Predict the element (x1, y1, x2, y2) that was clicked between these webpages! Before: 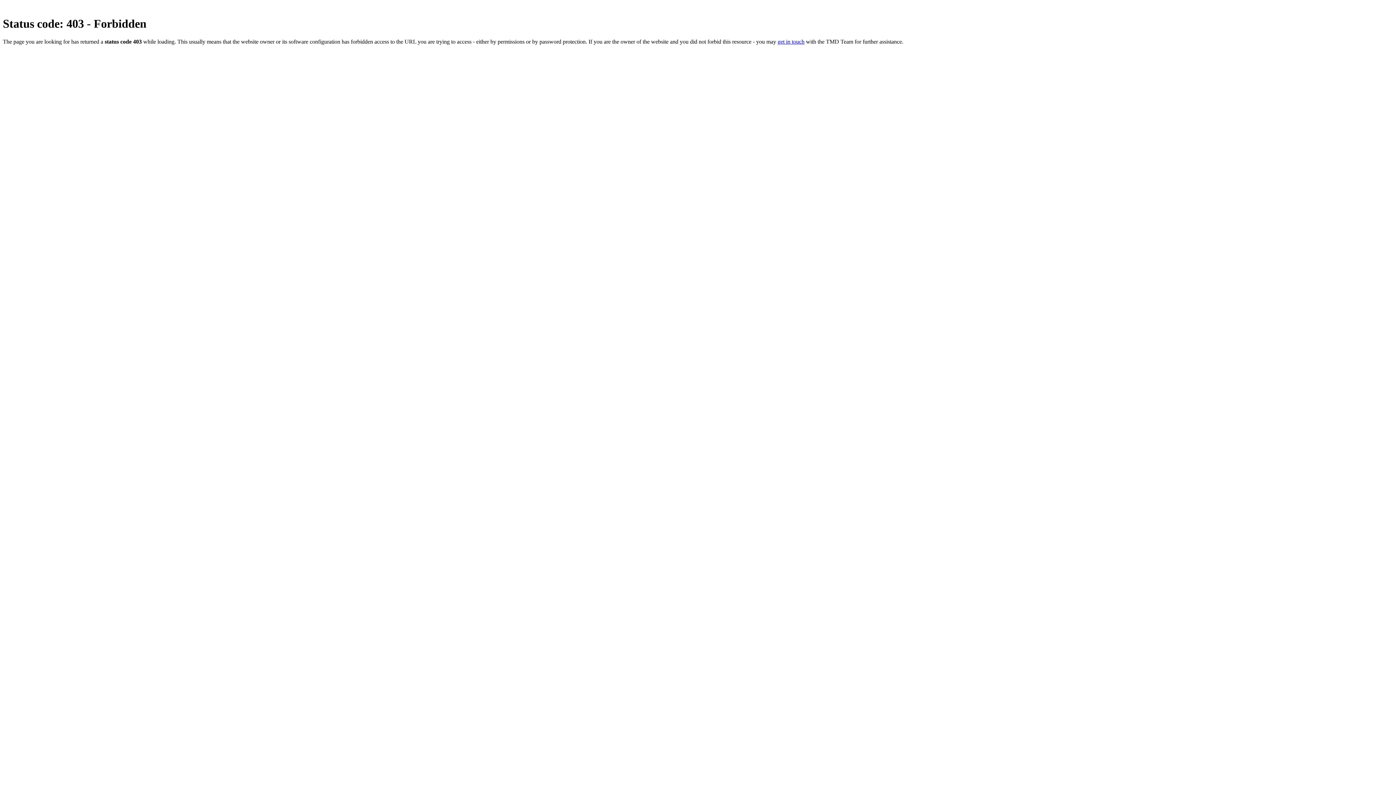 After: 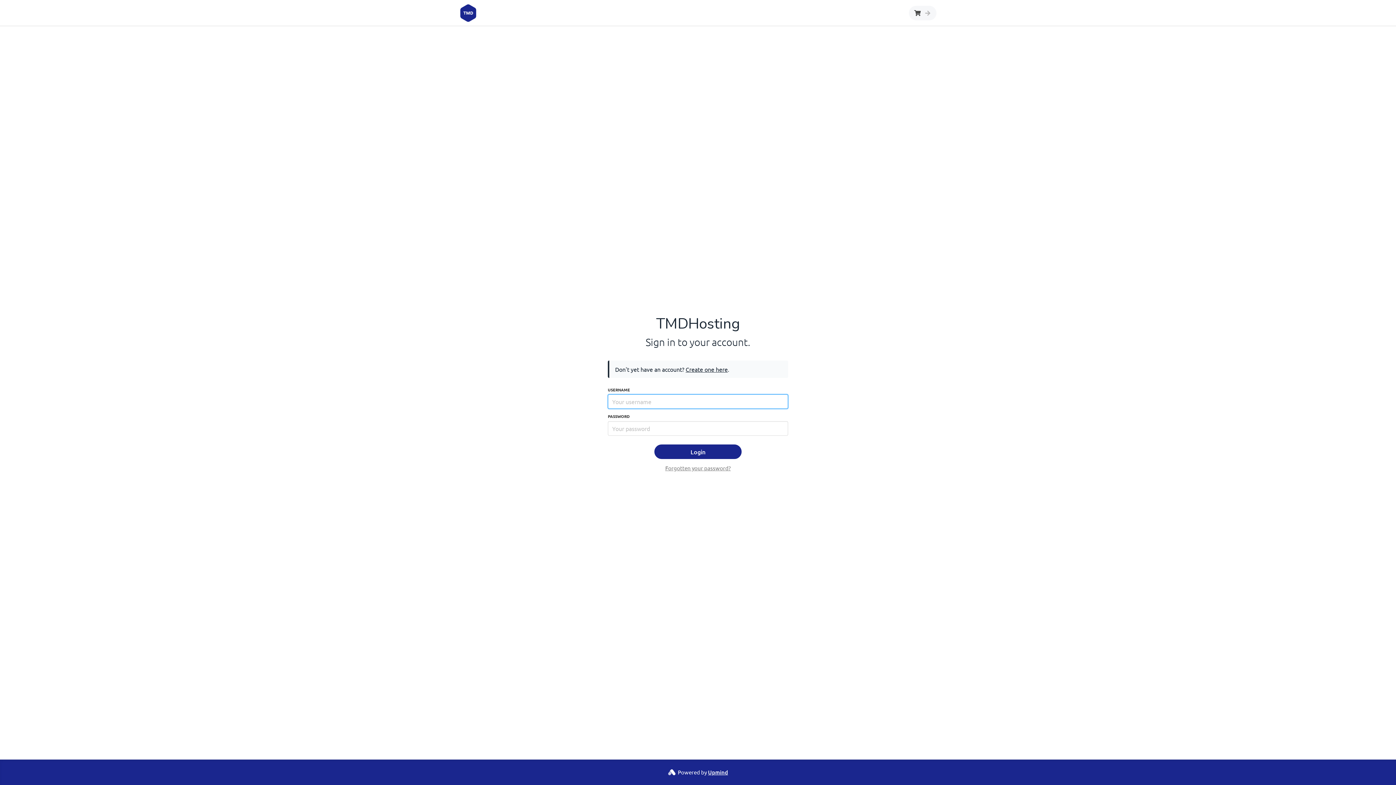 Action: label: get in touch bbox: (777, 38, 804, 44)